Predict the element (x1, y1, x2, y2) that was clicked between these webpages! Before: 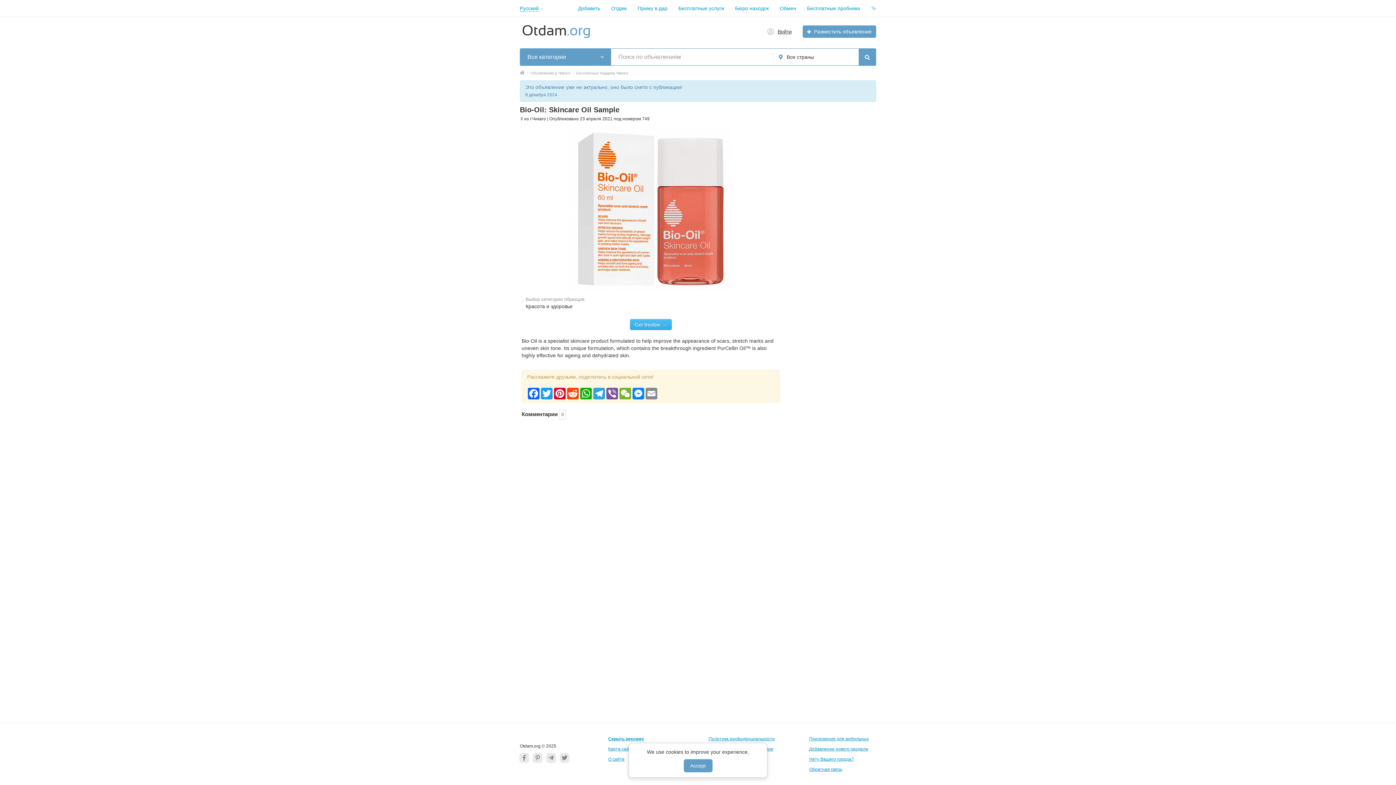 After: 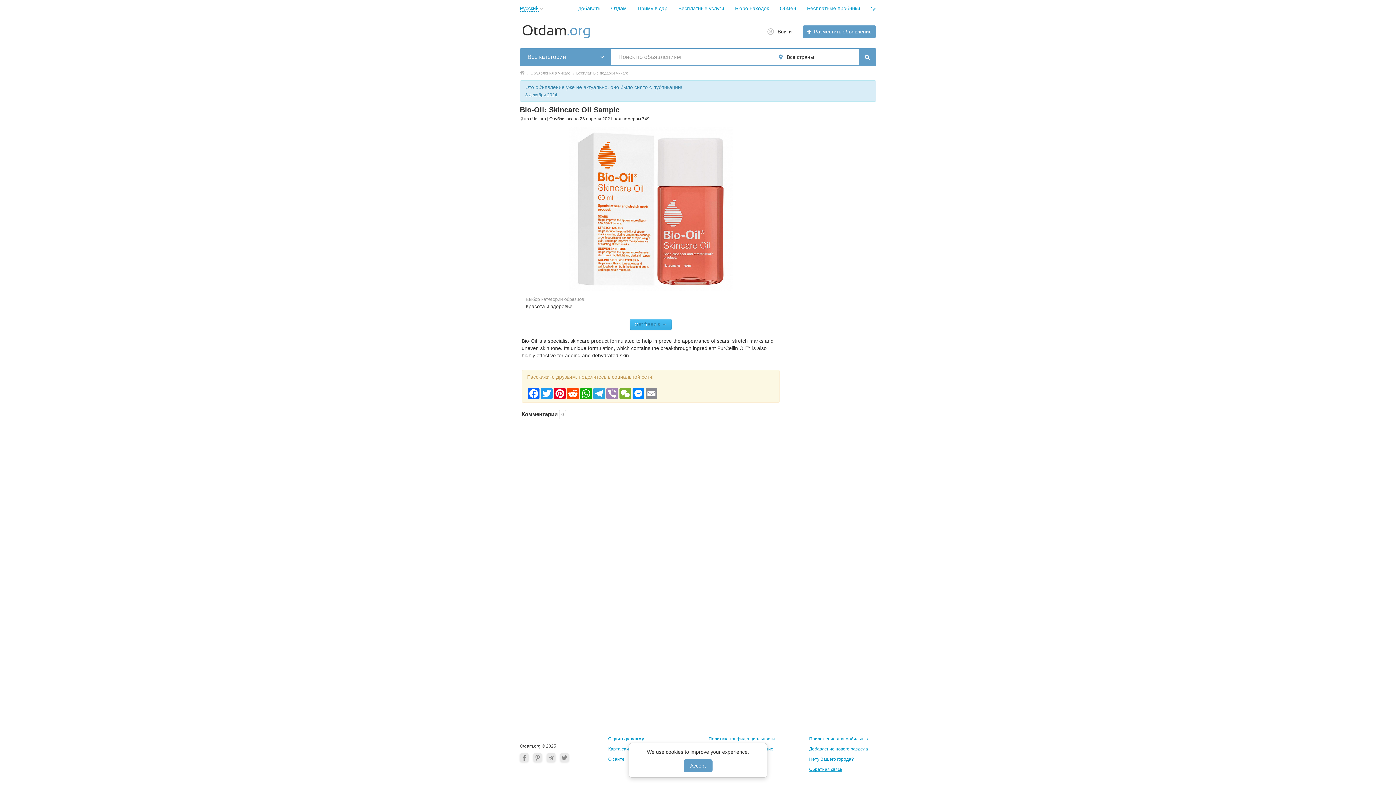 Action: bbox: (605, 387, 618, 399) label: Viber